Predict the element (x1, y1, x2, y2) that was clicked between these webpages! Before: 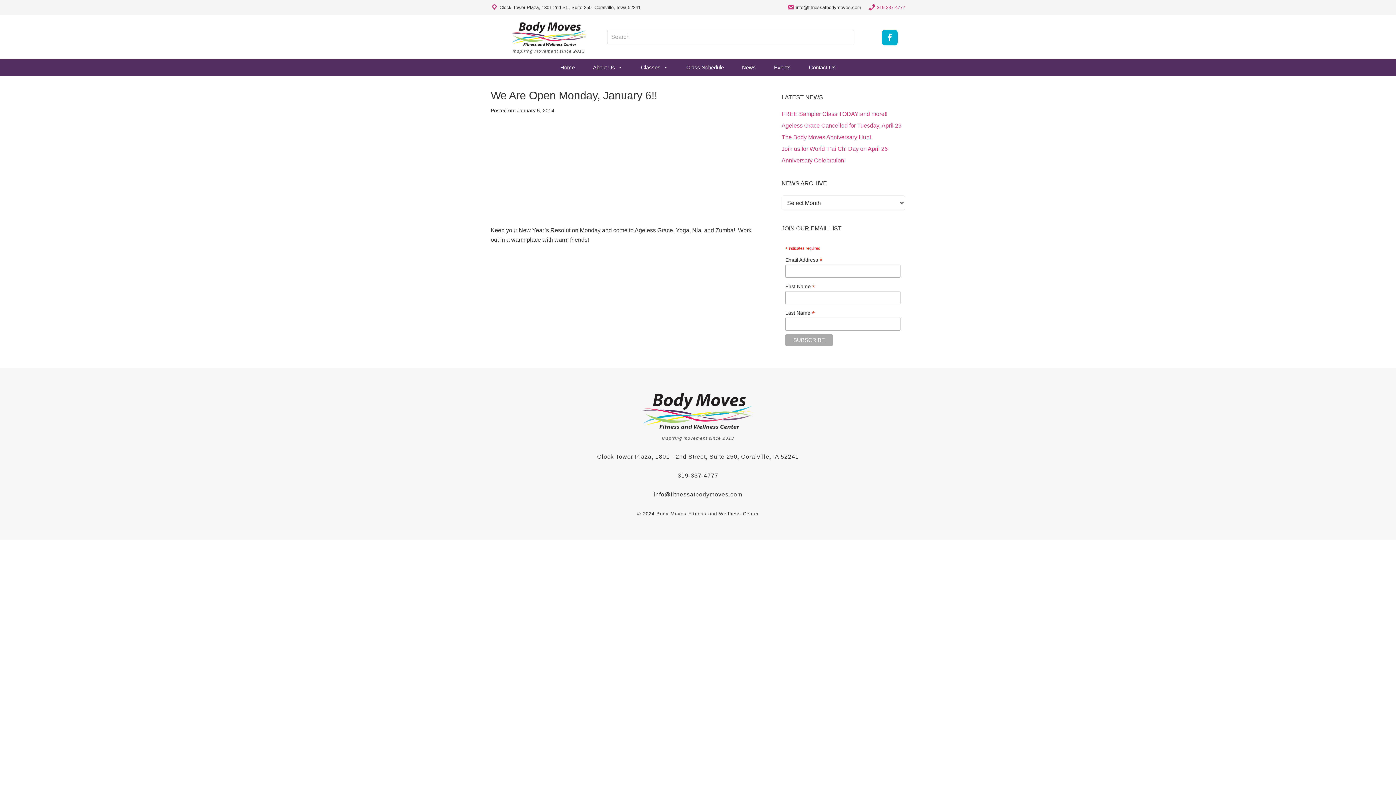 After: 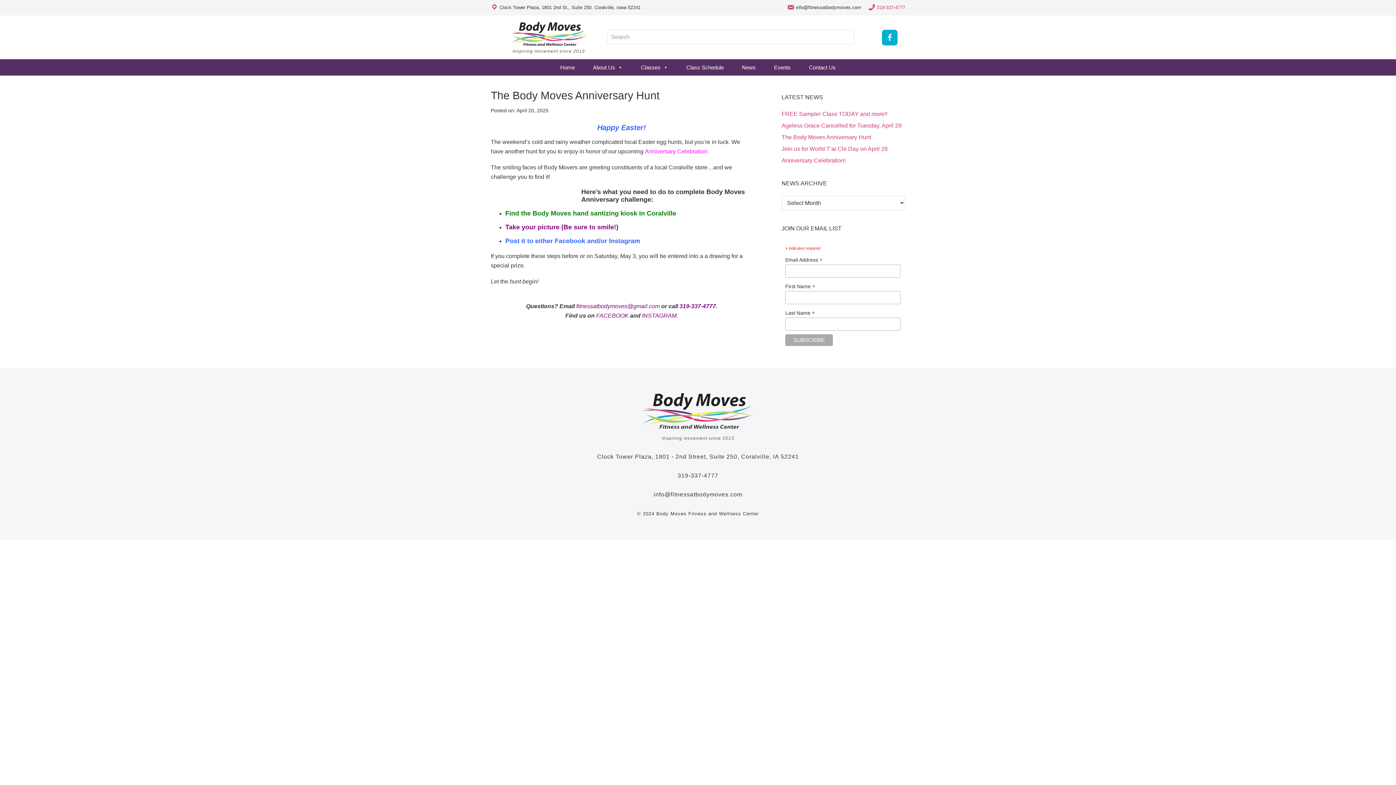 Action: label: The Body Moves Anniversary Hunt bbox: (781, 134, 871, 140)